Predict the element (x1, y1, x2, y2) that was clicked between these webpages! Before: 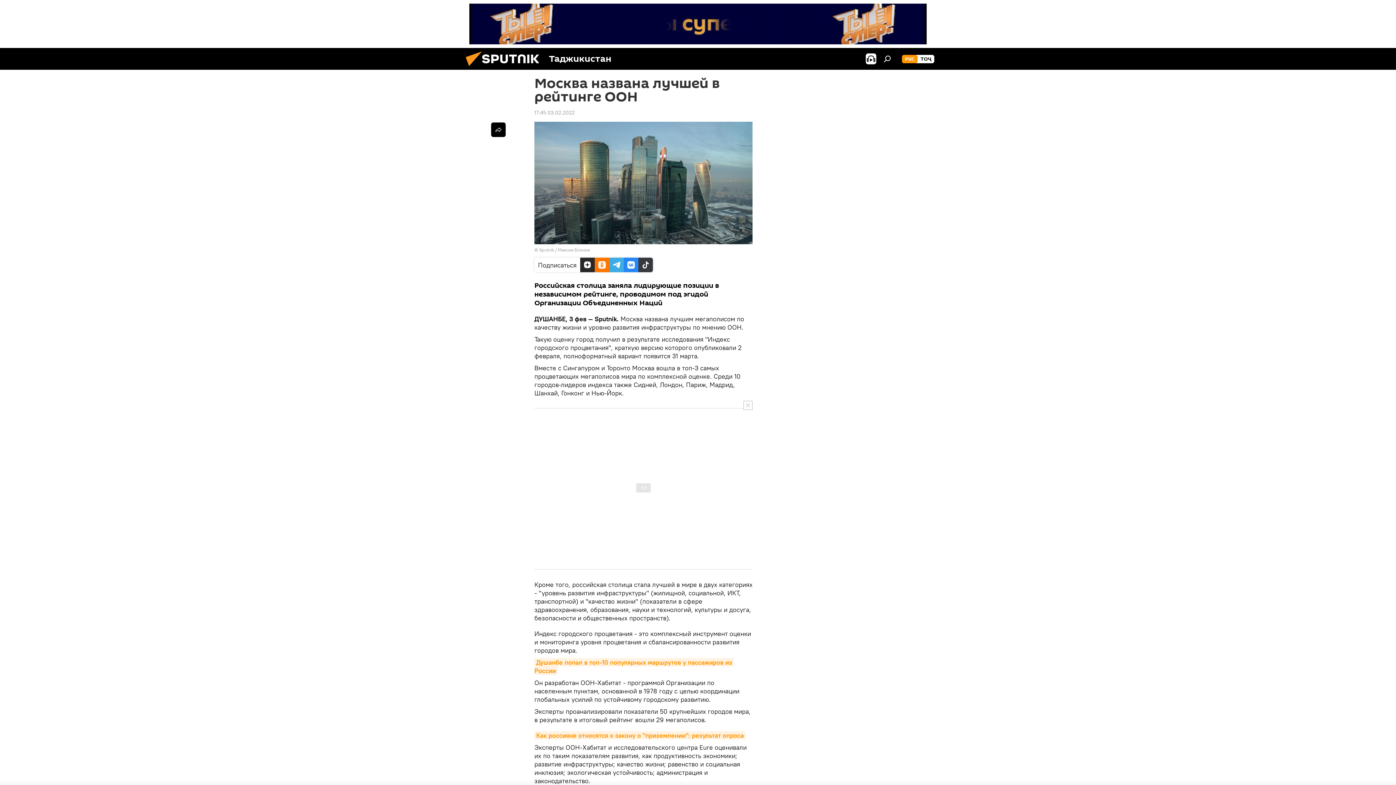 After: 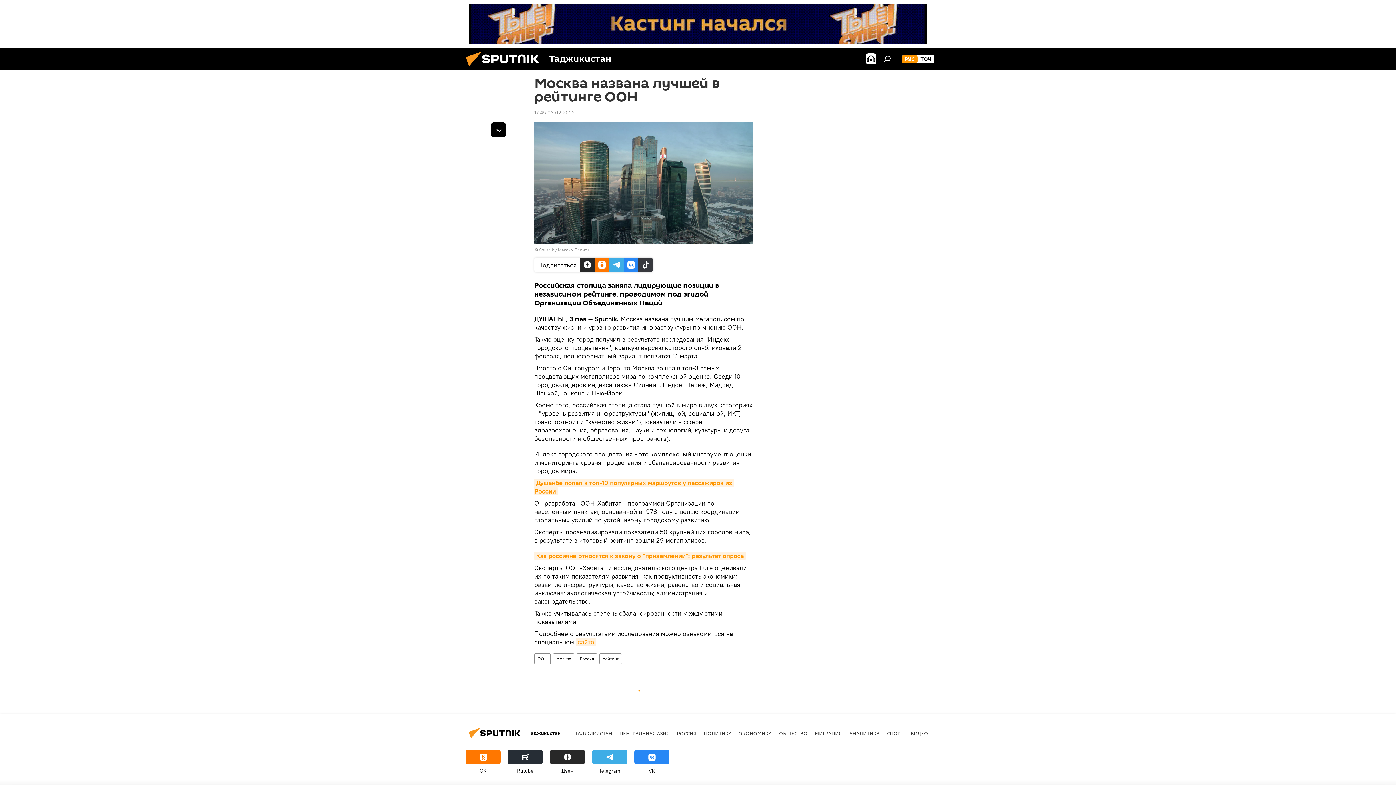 Action: bbox: (743, 401, 752, 410)